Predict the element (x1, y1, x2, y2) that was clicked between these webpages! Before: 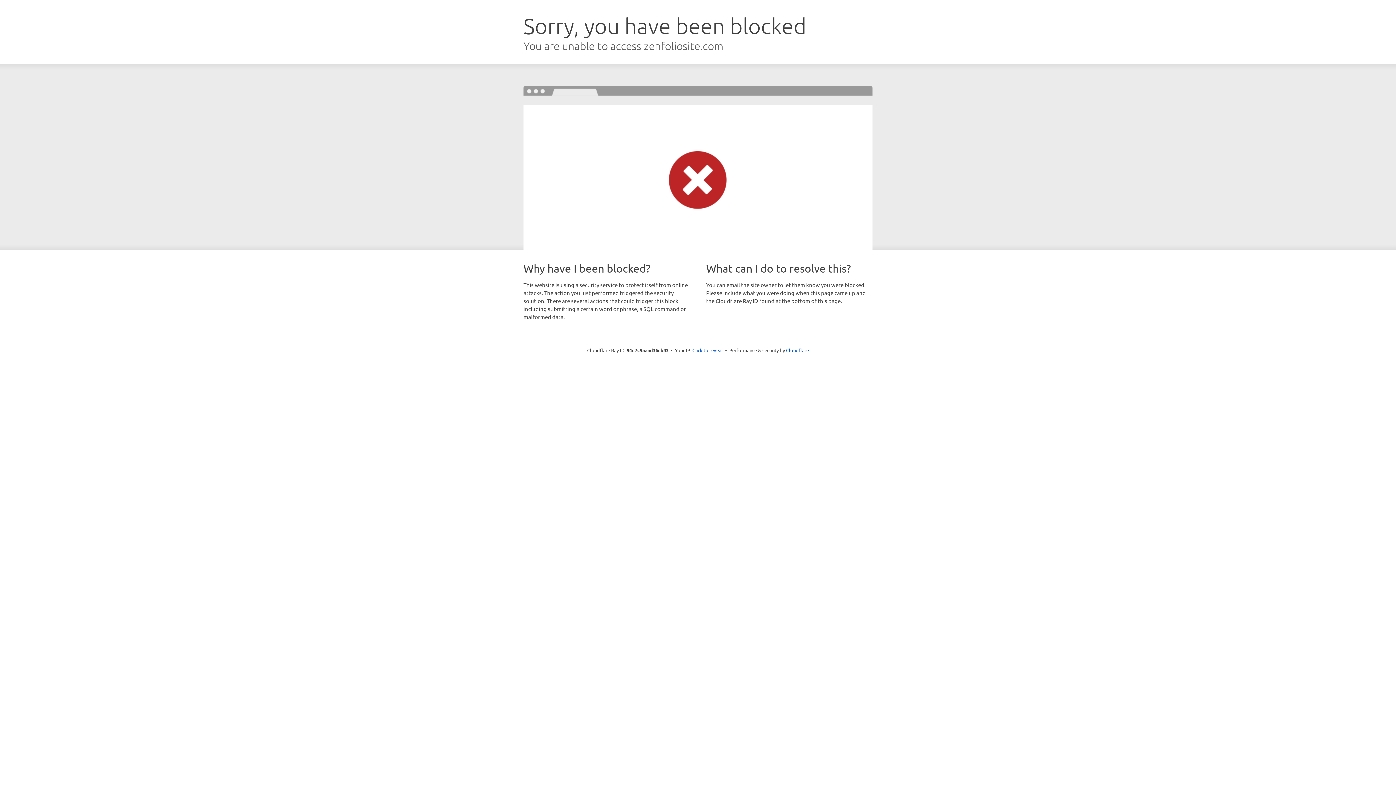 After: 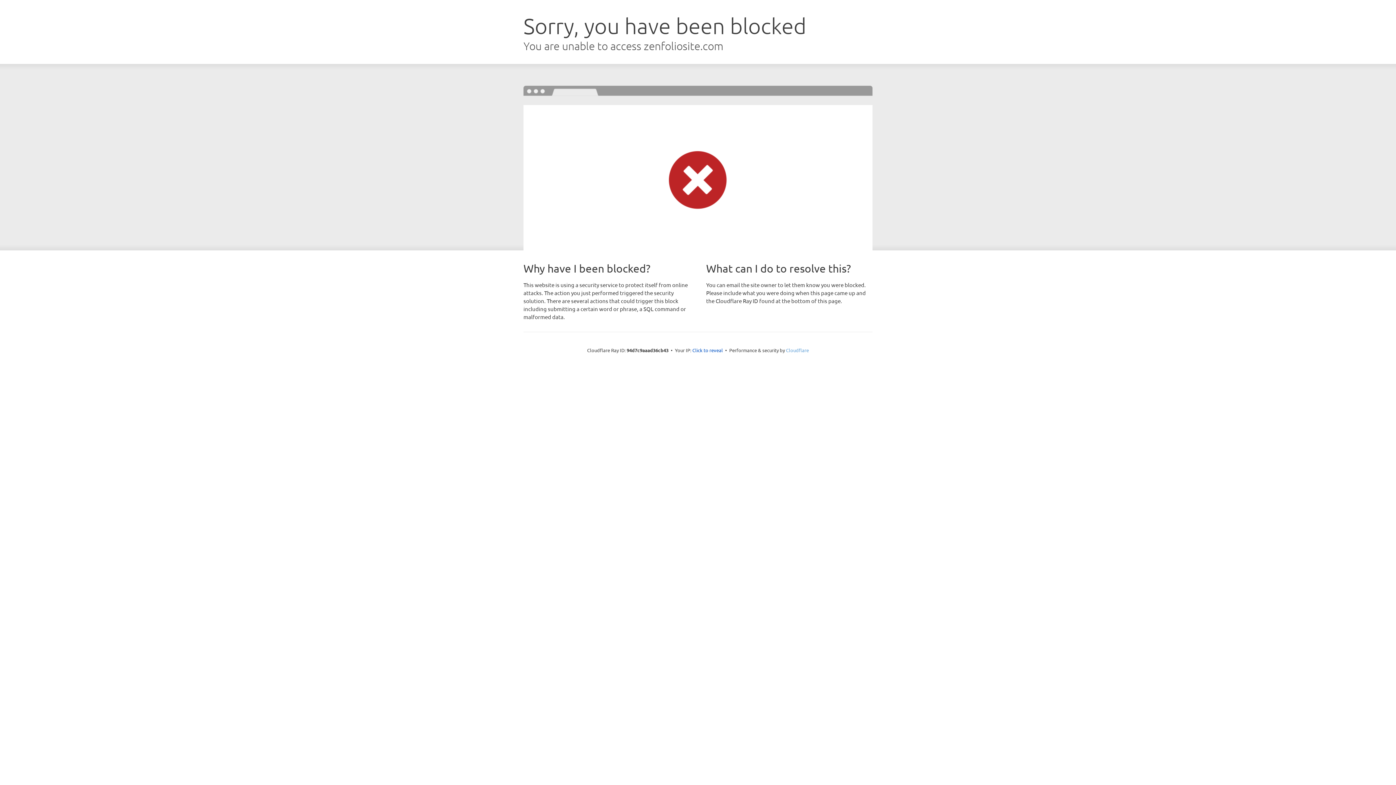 Action: label: Cloudflare bbox: (786, 347, 809, 353)